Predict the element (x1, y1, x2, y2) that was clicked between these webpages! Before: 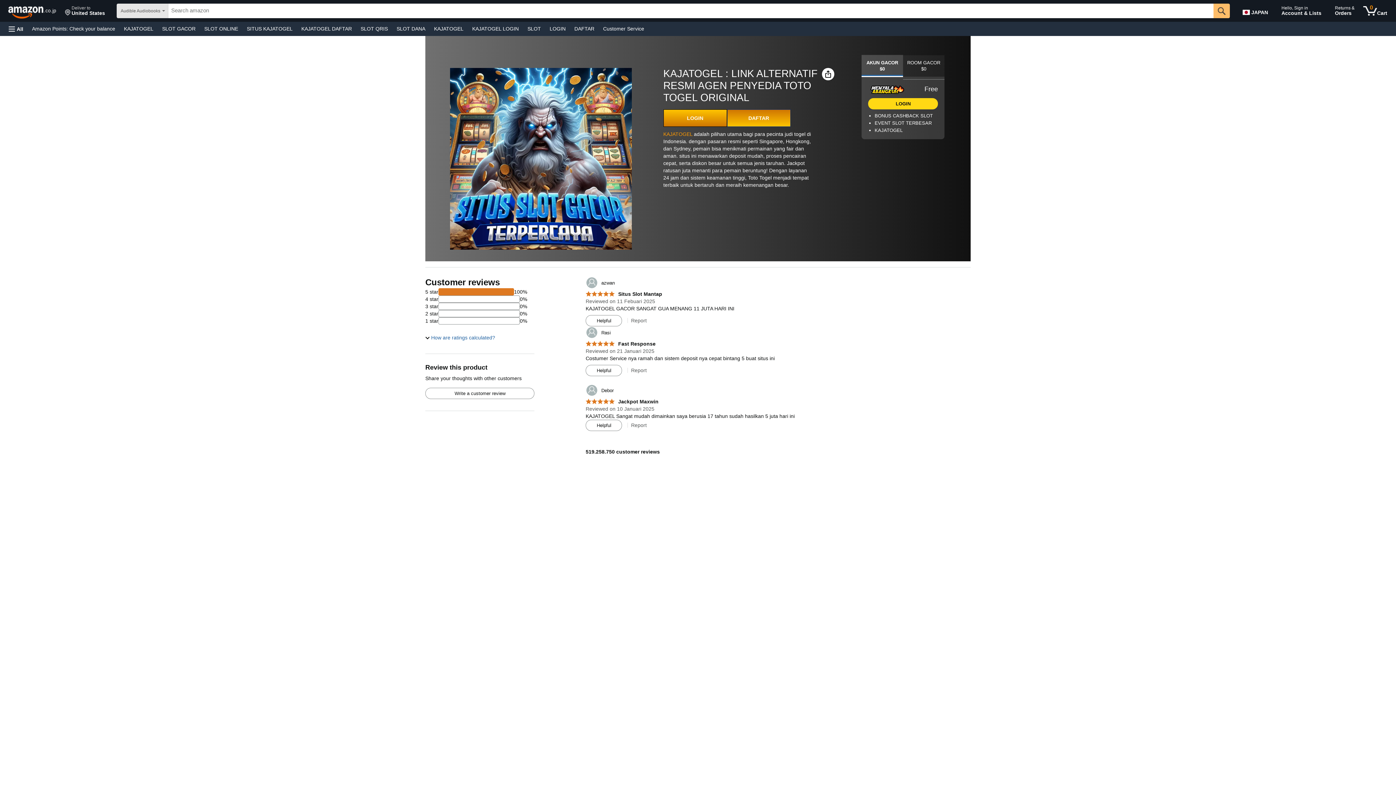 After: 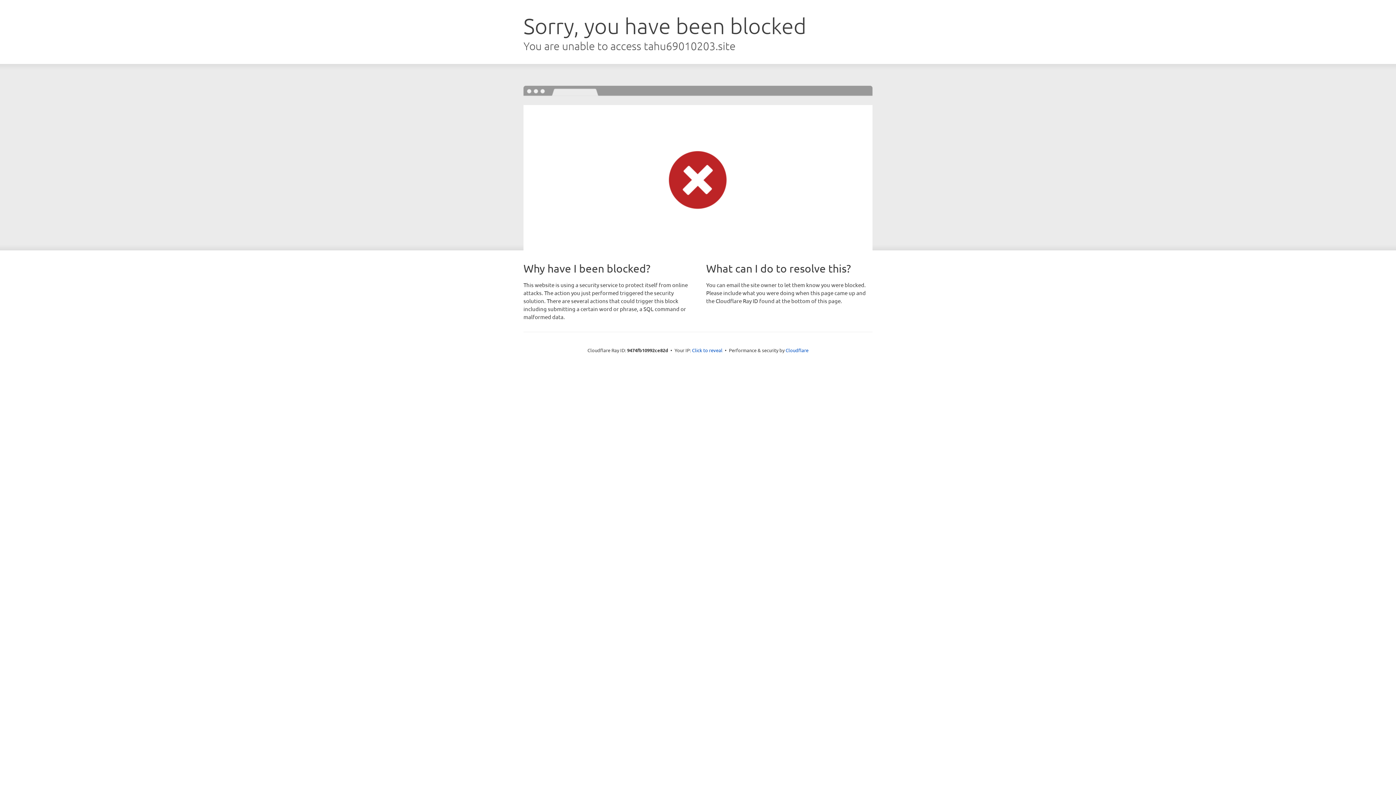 Action: label: DAFTAR bbox: (570, 23, 598, 33)